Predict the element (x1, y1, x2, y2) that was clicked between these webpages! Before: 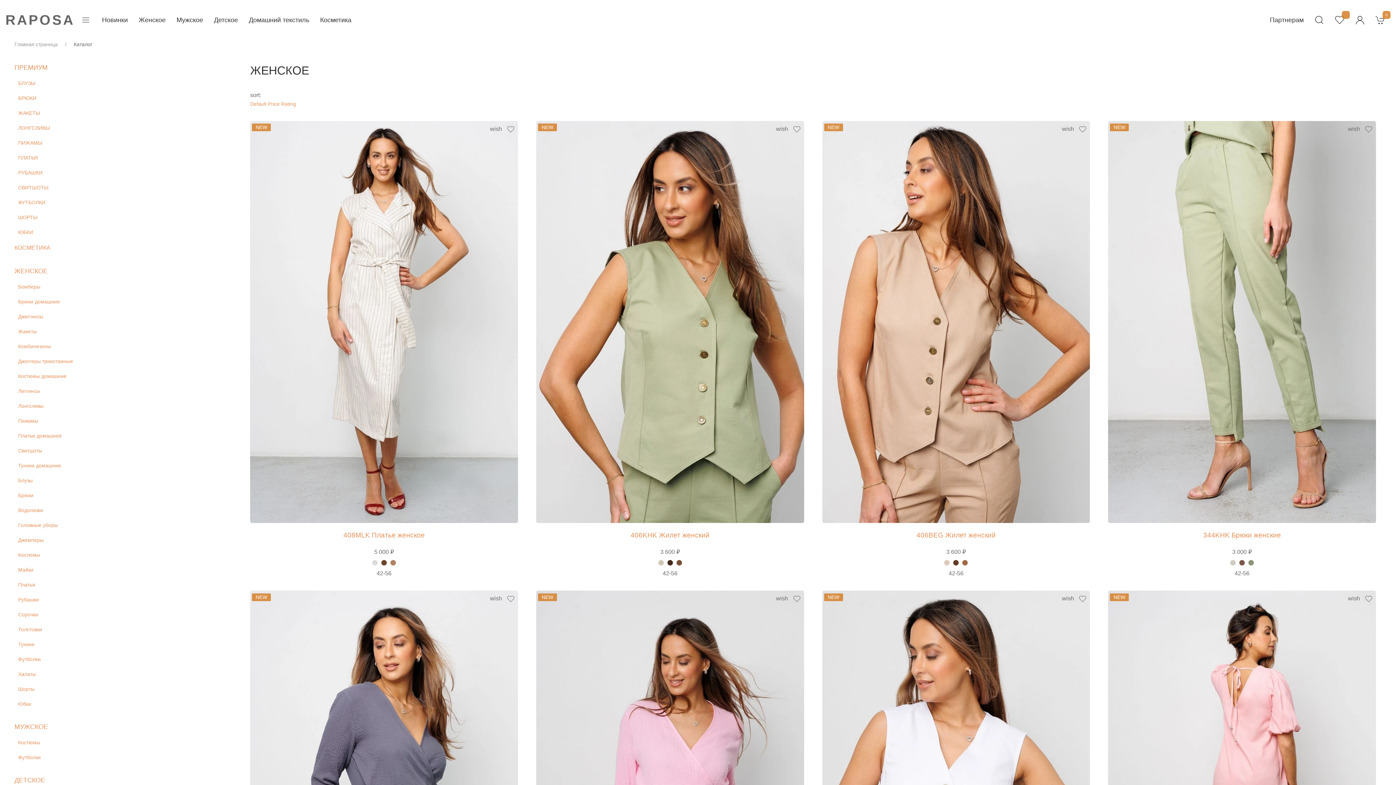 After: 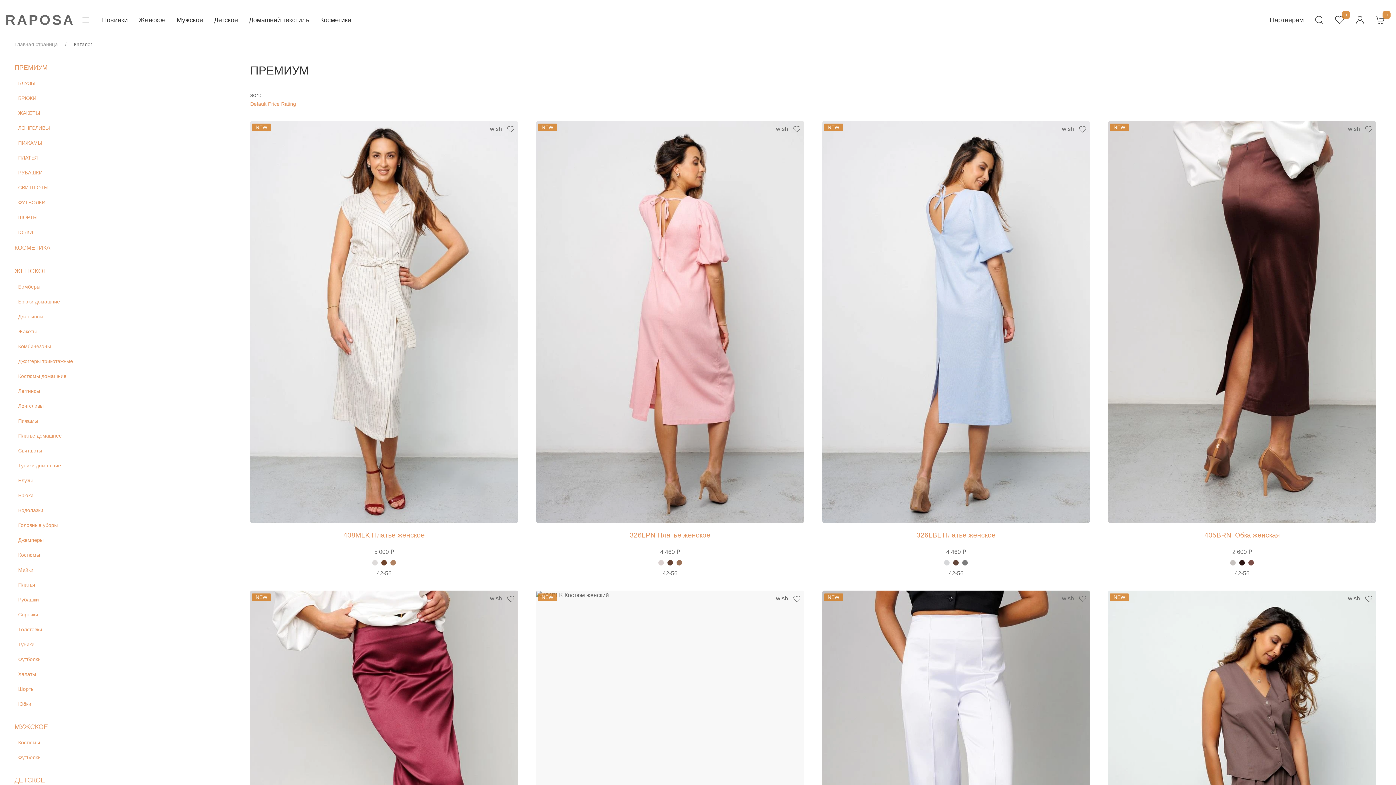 Action: bbox: (14, 64, 47, 71) label: ПРЕМИУМ